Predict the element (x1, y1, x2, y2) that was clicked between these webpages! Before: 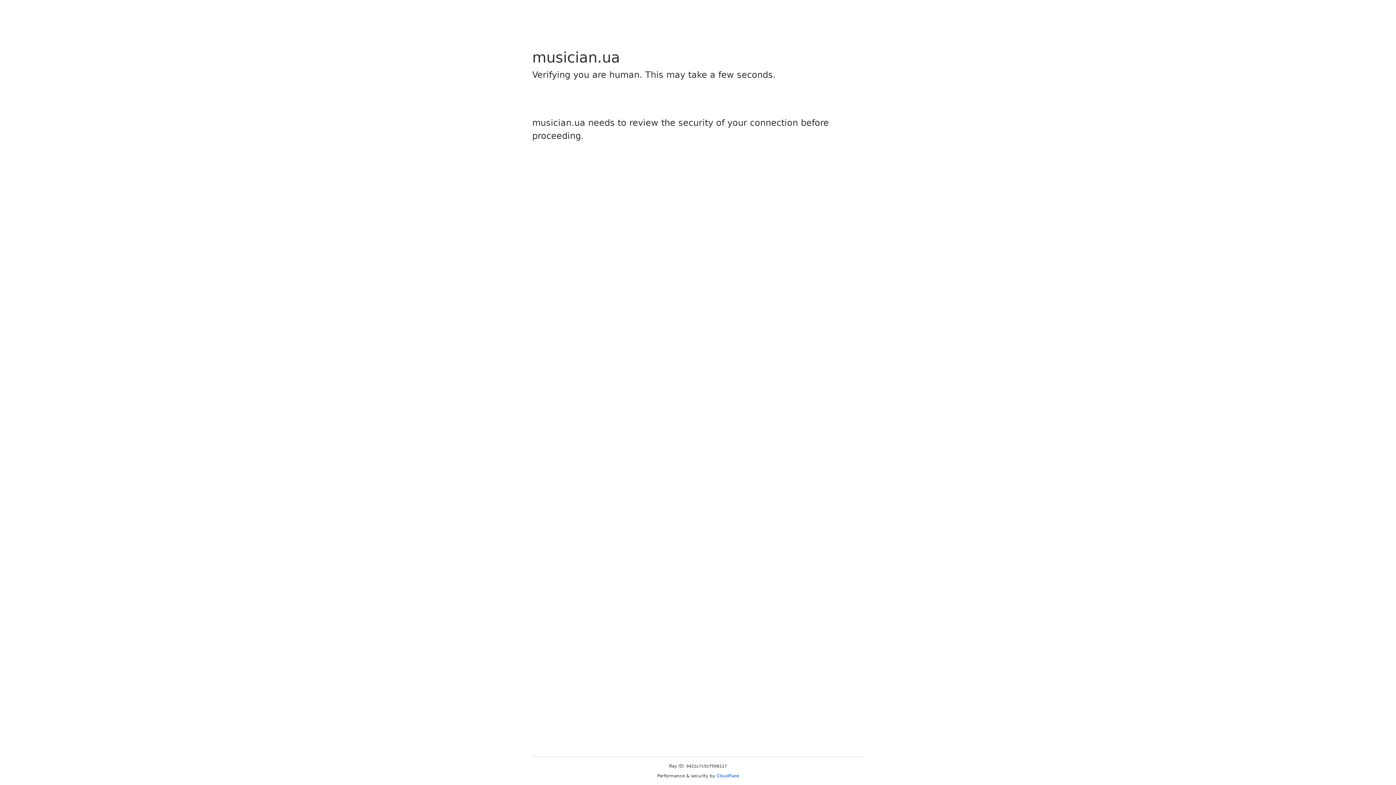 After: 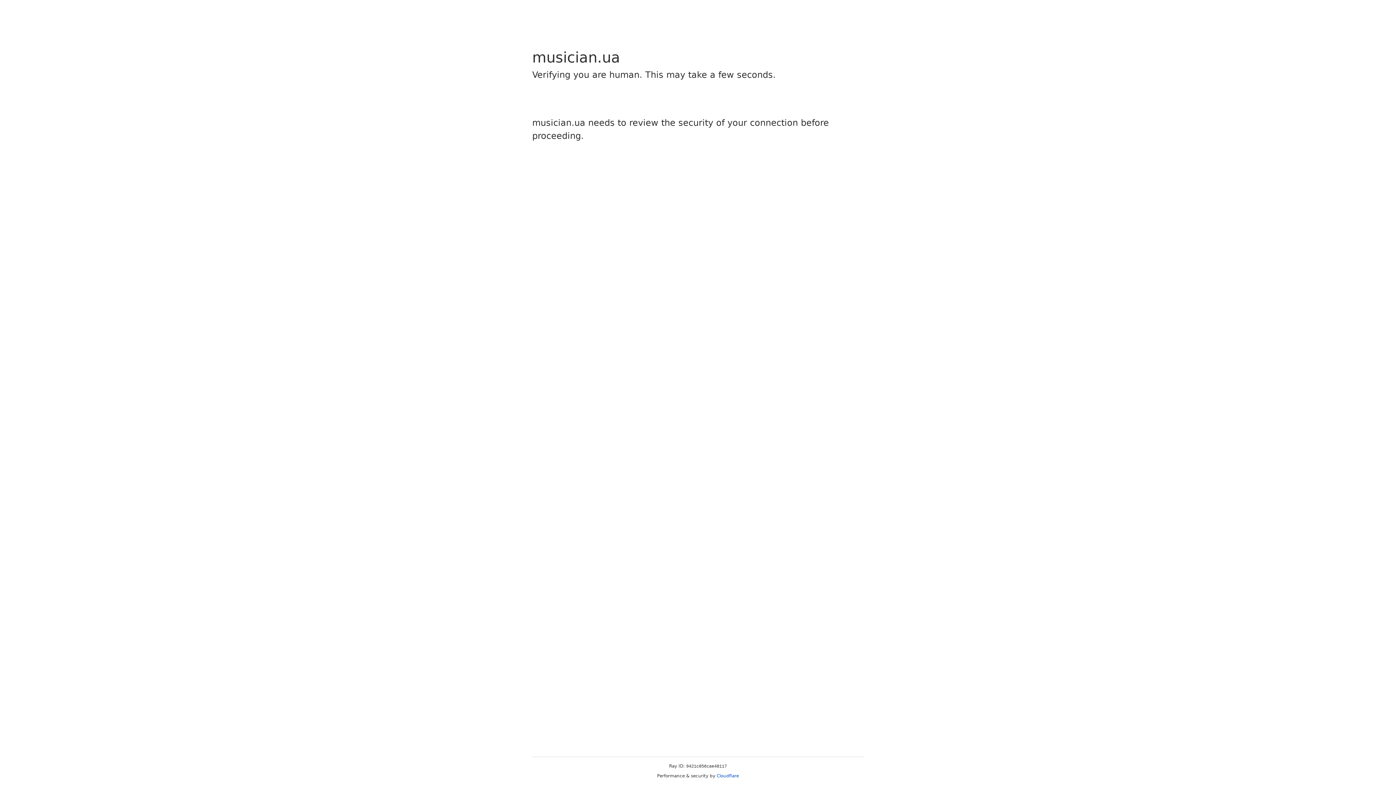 Action: bbox: (716, 773, 739, 778) label: Cloudflare